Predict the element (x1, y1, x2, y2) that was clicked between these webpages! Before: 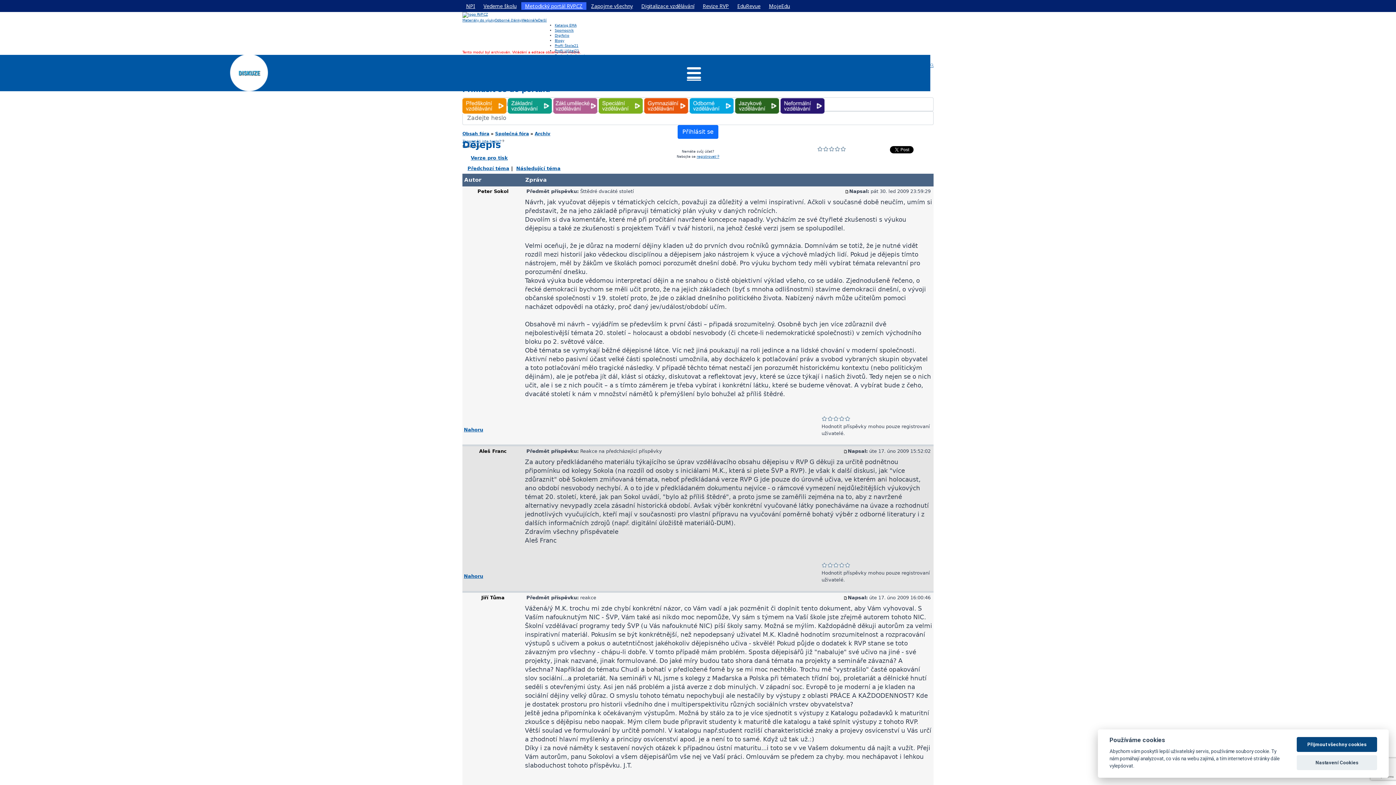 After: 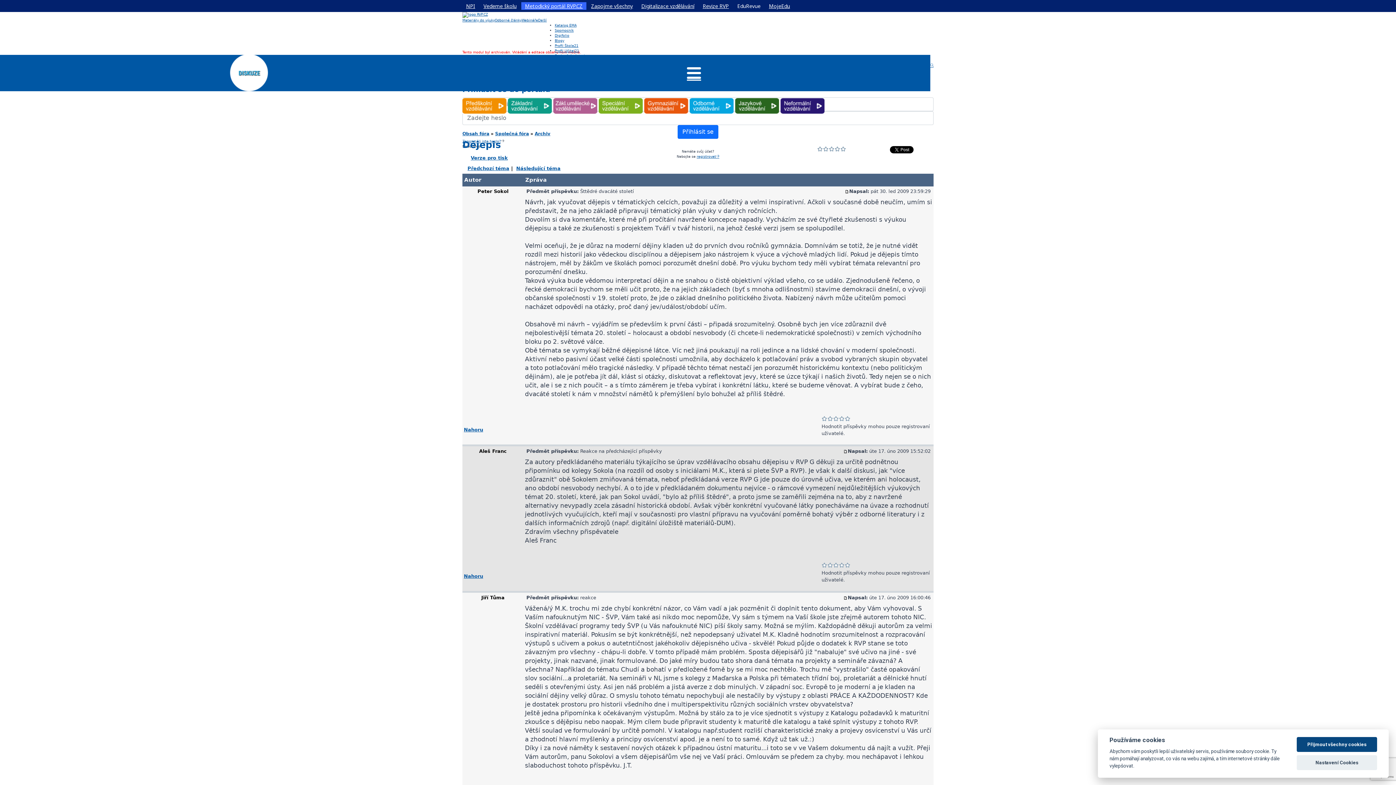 Action: label: EduRevue bbox: (733, 2, 764, 9)